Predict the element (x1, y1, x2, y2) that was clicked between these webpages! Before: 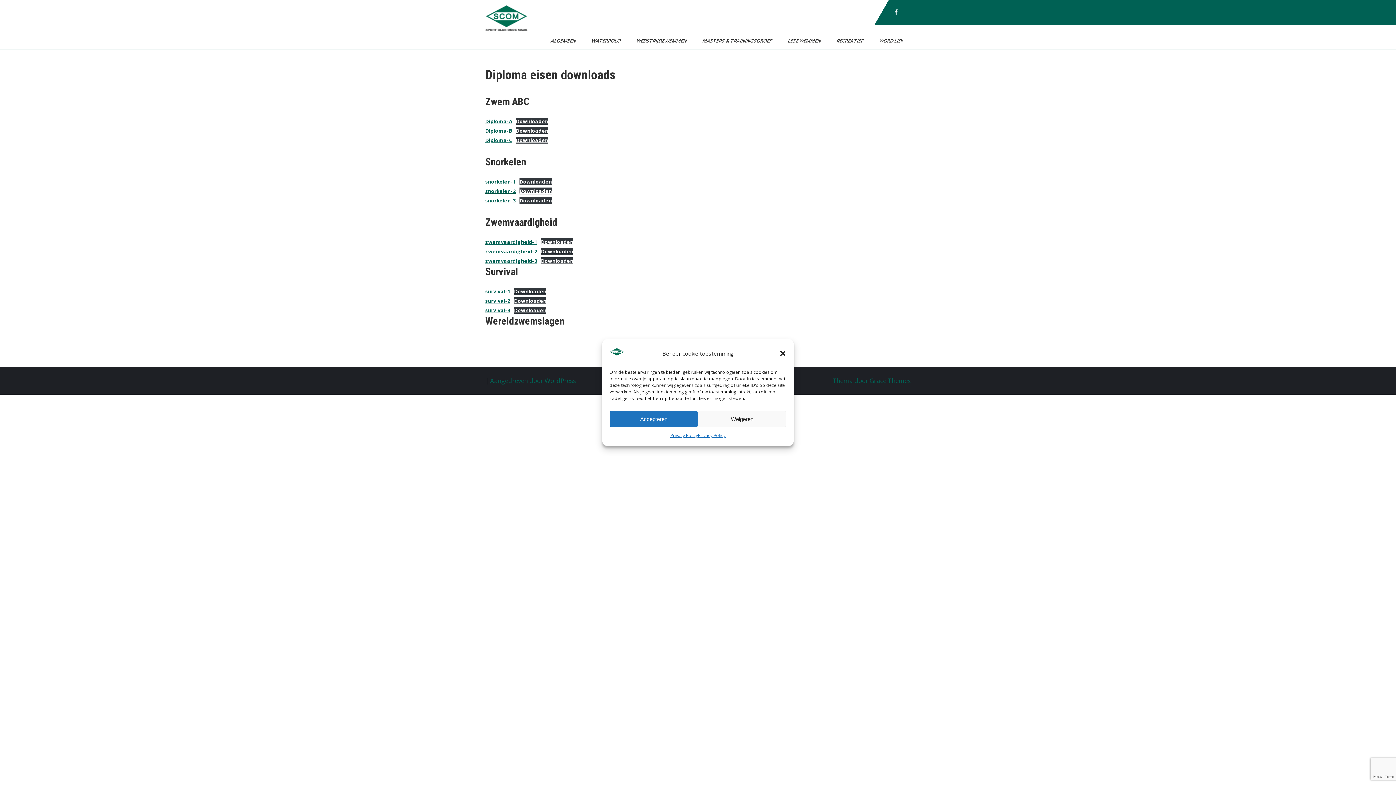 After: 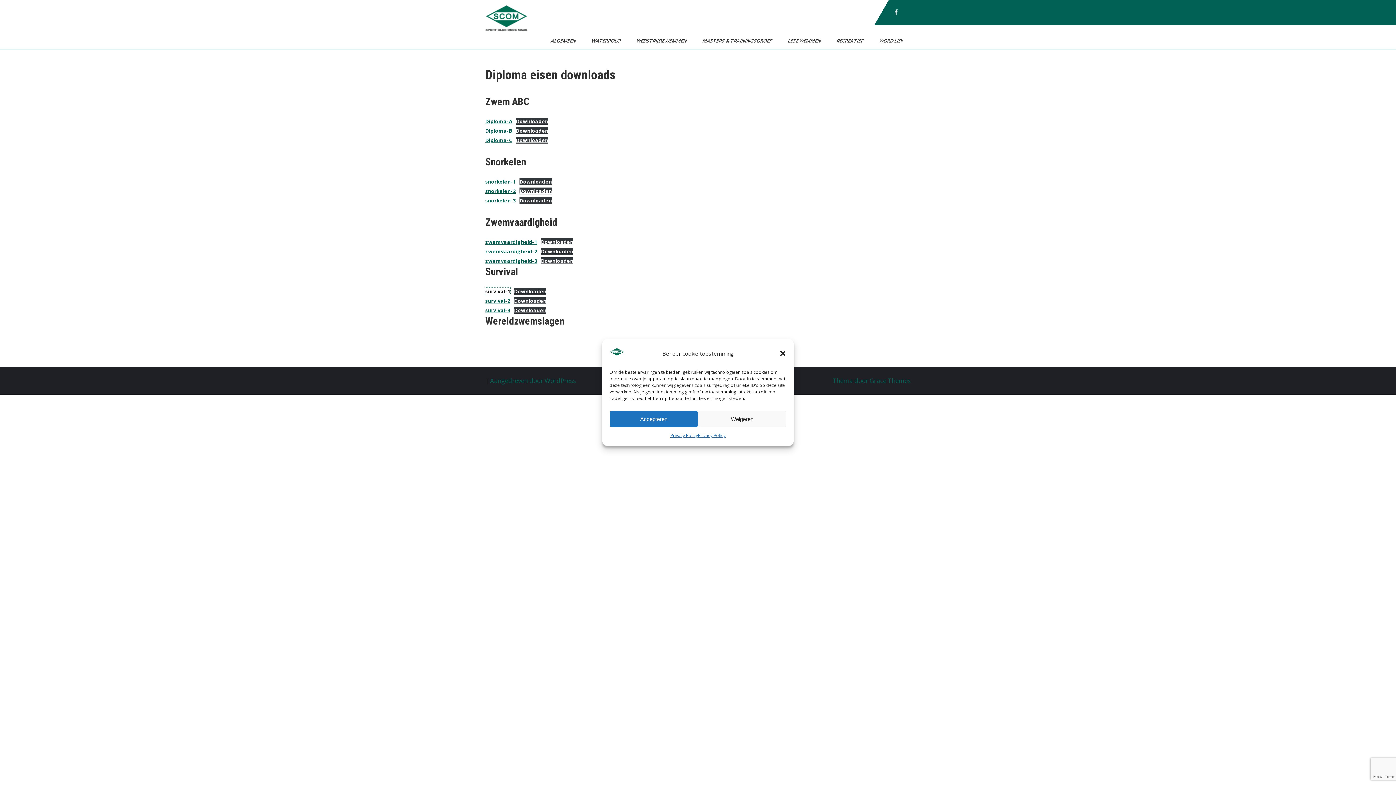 Action: bbox: (485, 288, 510, 294) label: survival-1